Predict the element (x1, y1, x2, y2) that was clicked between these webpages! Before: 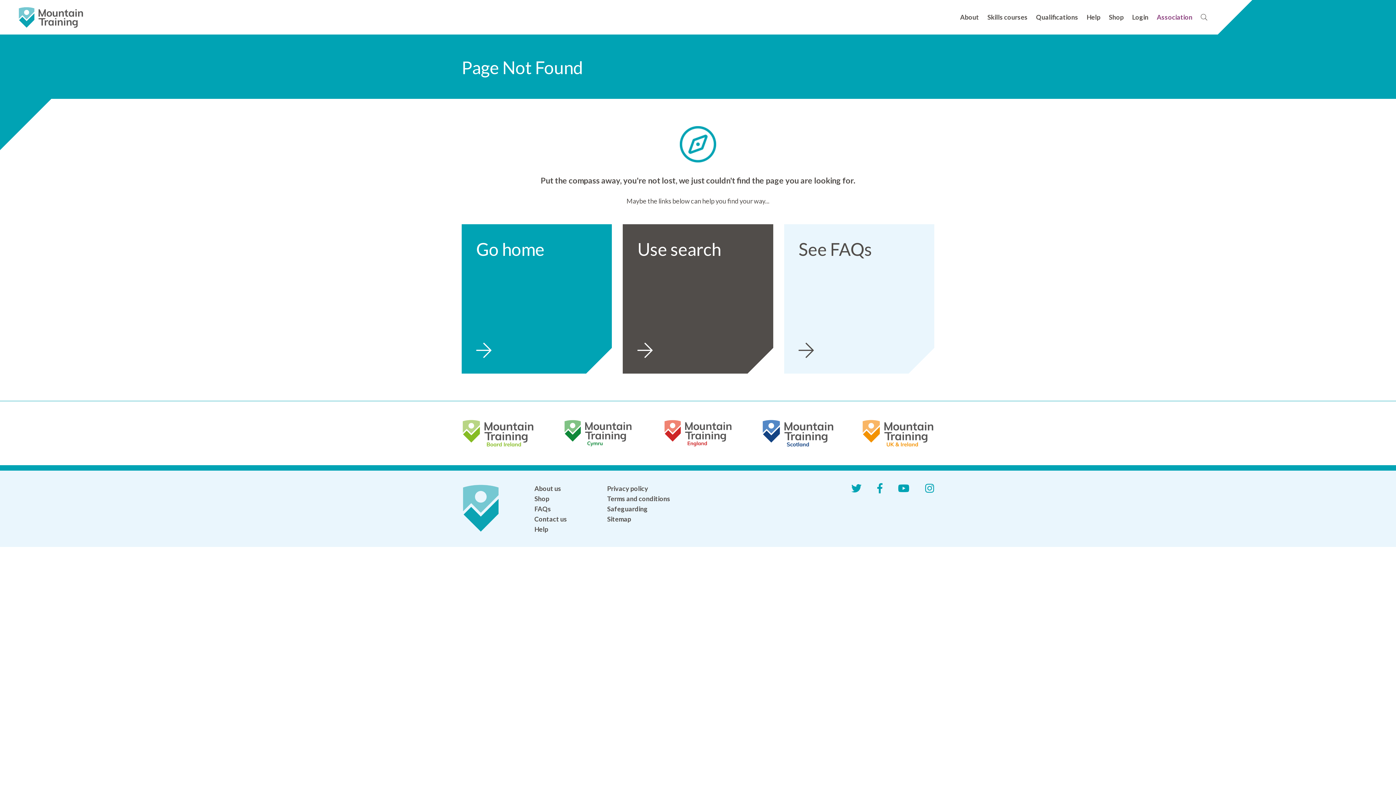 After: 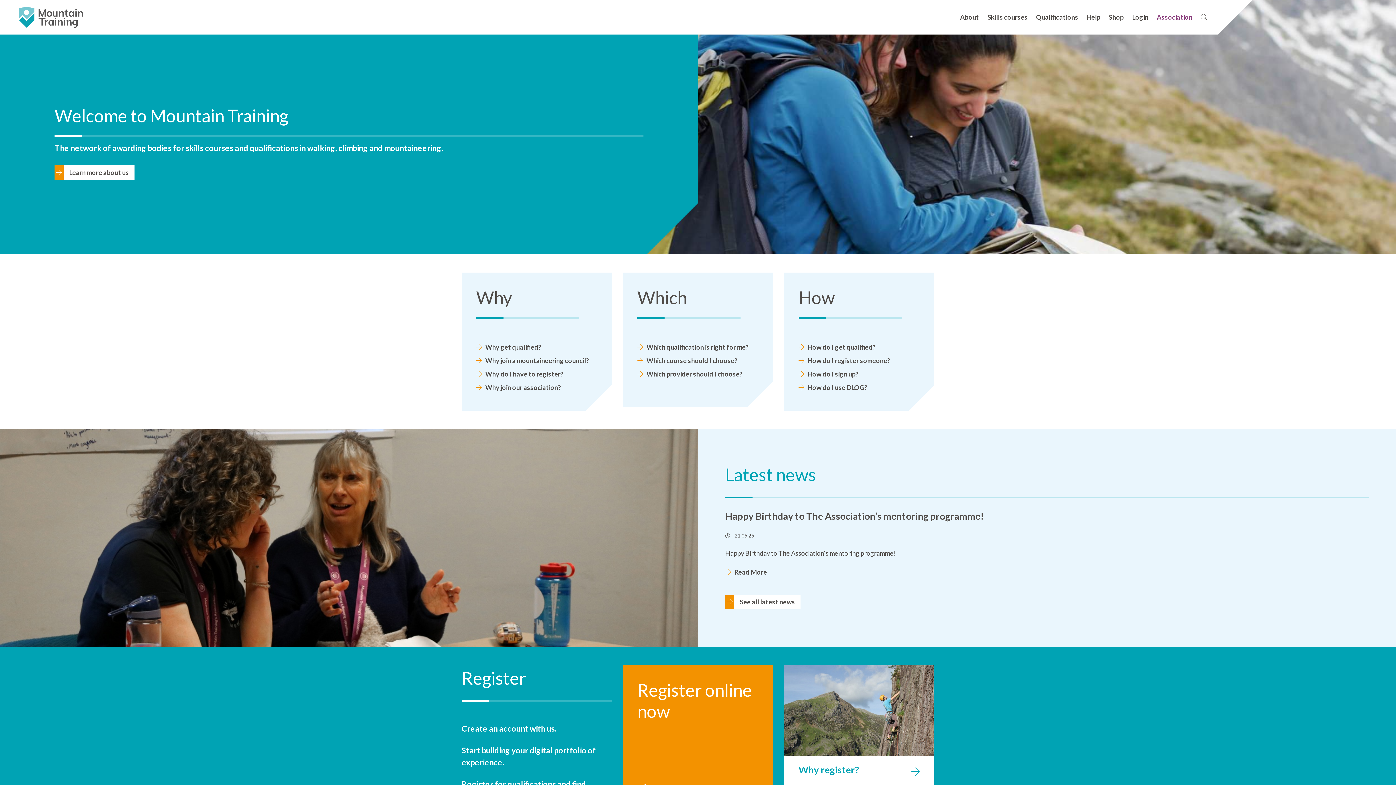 Action: bbox: (461, 224, 612, 373) label: Go home